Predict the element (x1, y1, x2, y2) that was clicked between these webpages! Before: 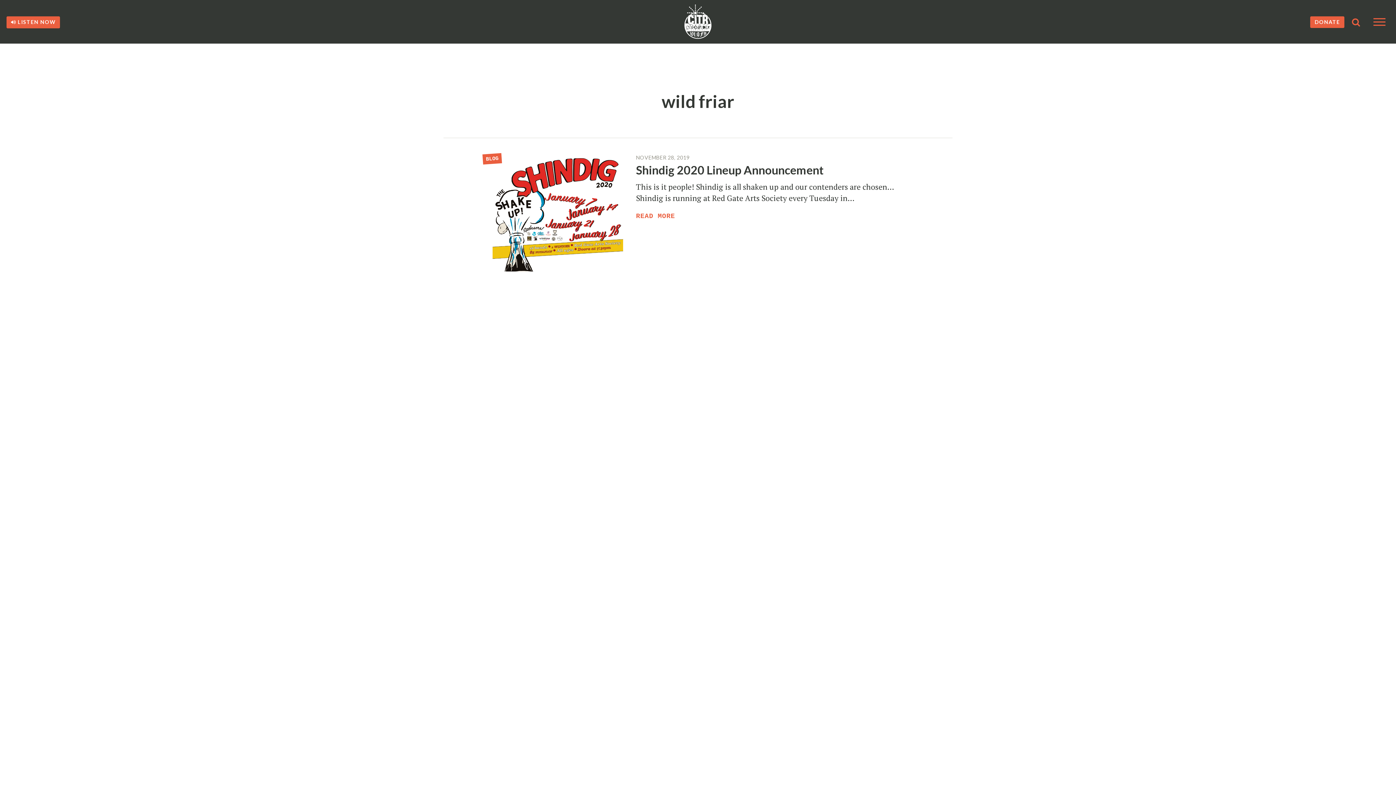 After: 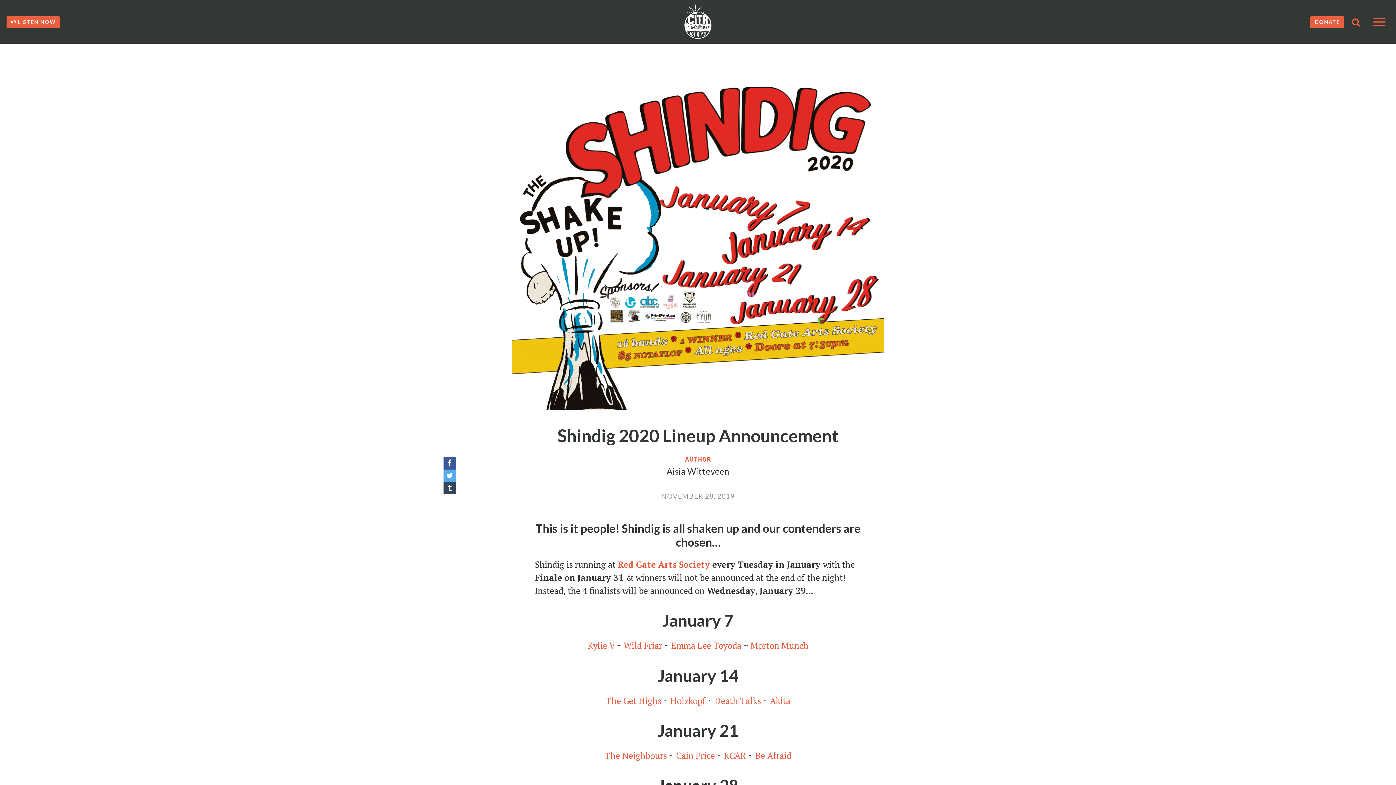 Action: bbox: (636, 213, 675, 219) label: READ MORE